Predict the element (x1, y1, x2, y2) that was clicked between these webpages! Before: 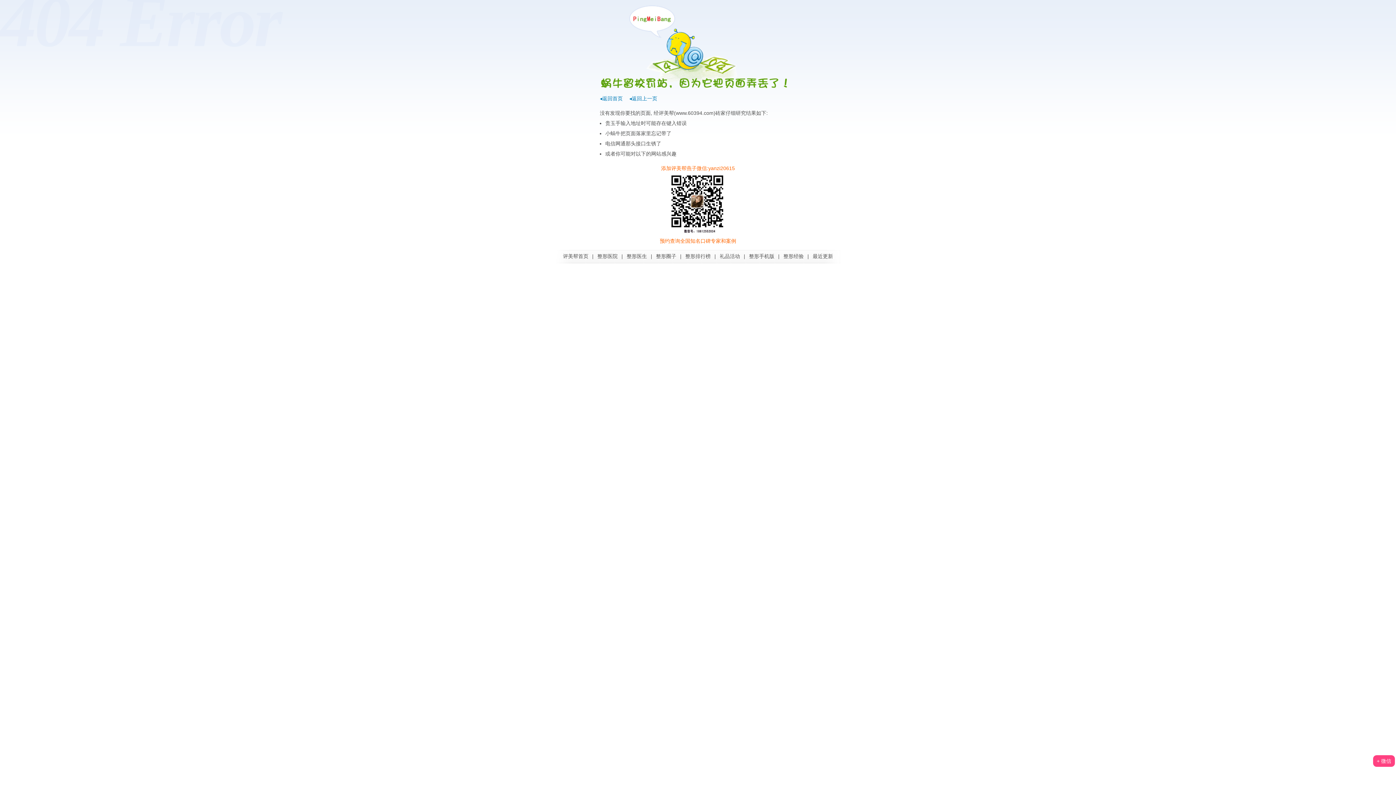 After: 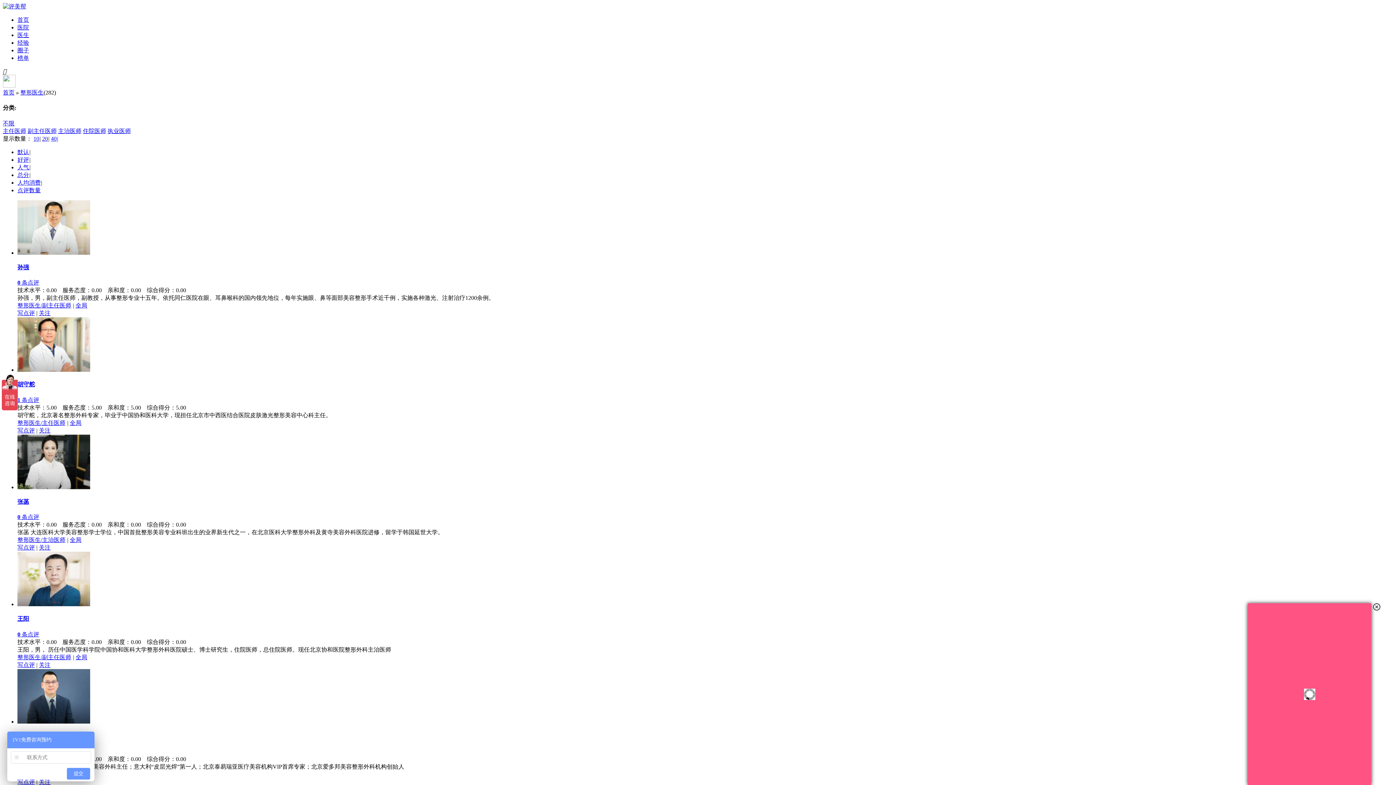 Action: label: 整形医生 bbox: (626, 253, 647, 259)